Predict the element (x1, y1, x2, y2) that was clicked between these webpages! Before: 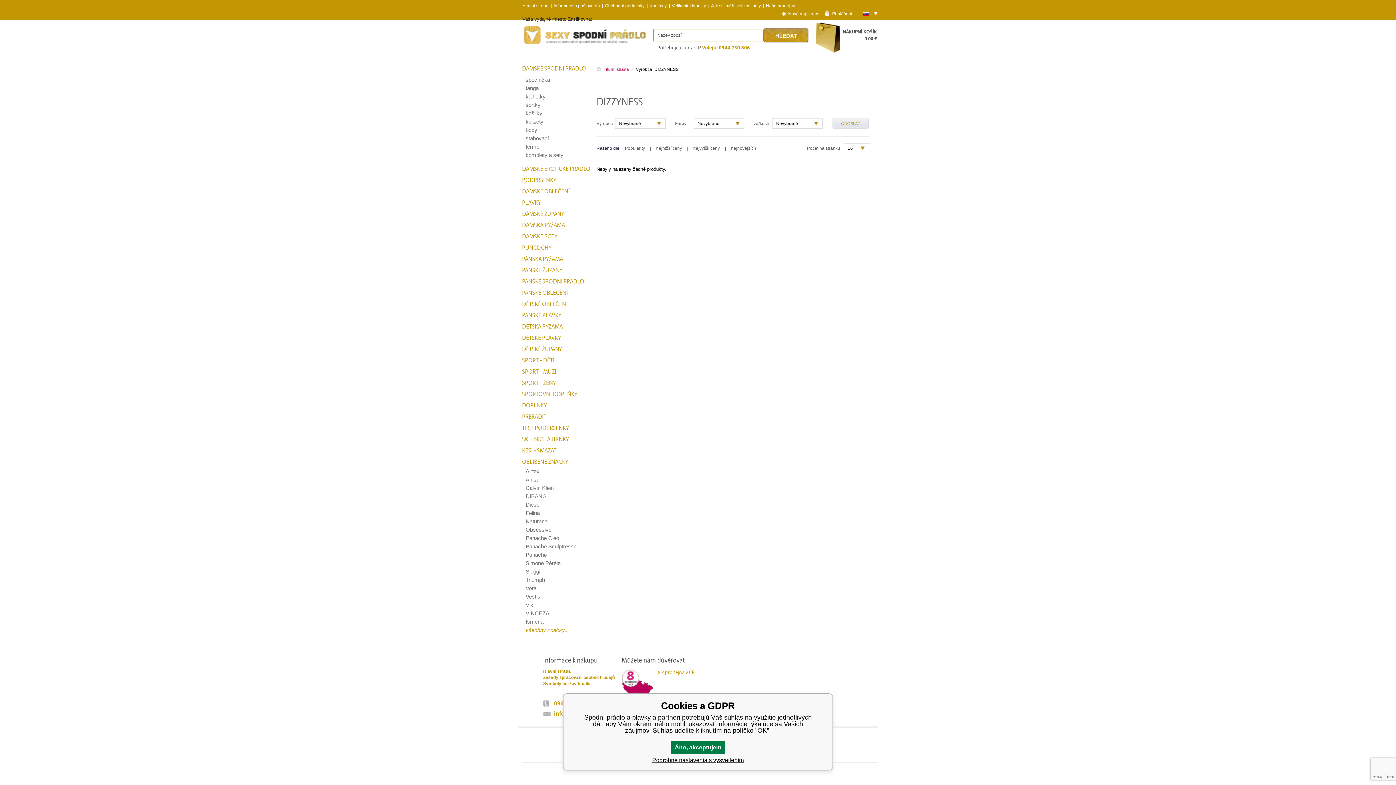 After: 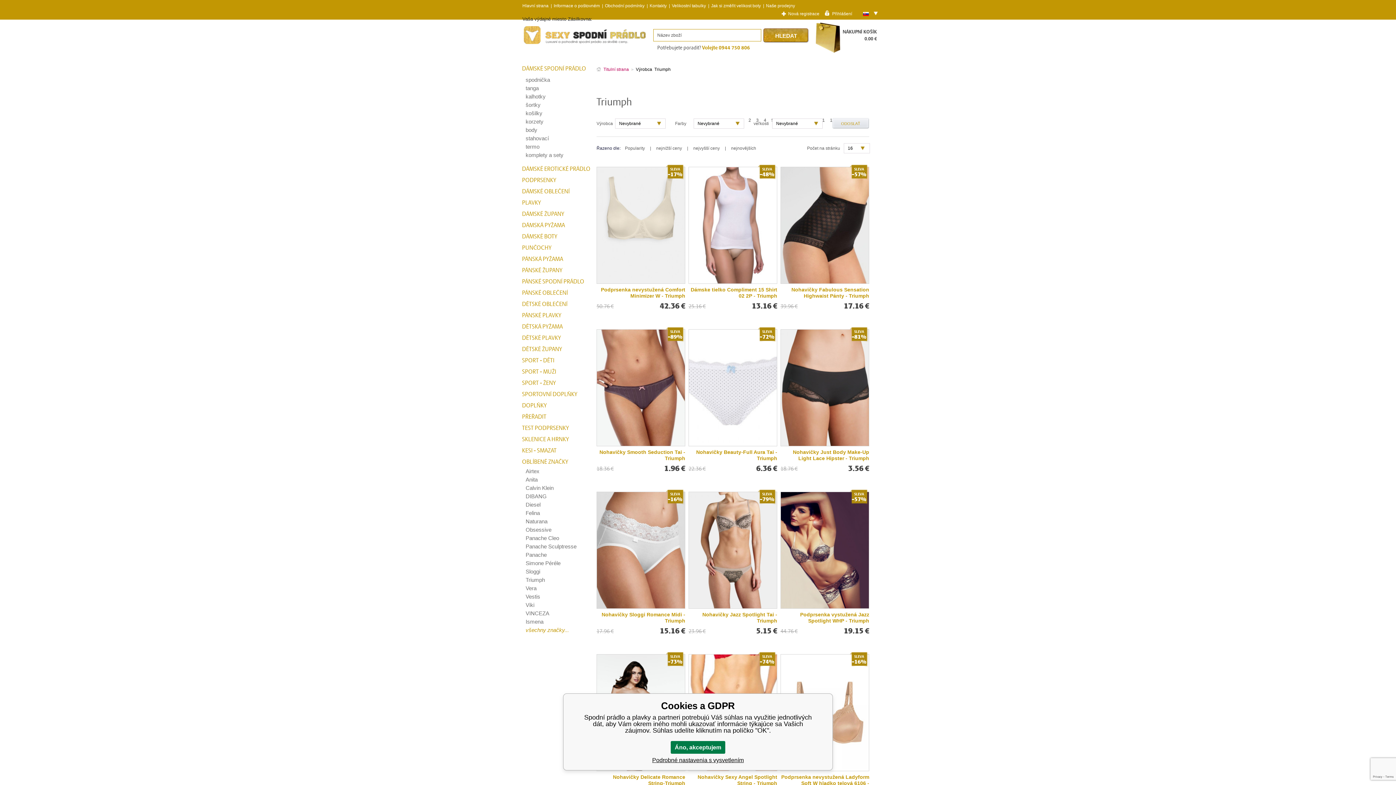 Action: bbox: (525, 577, 596, 582) label: Triumph